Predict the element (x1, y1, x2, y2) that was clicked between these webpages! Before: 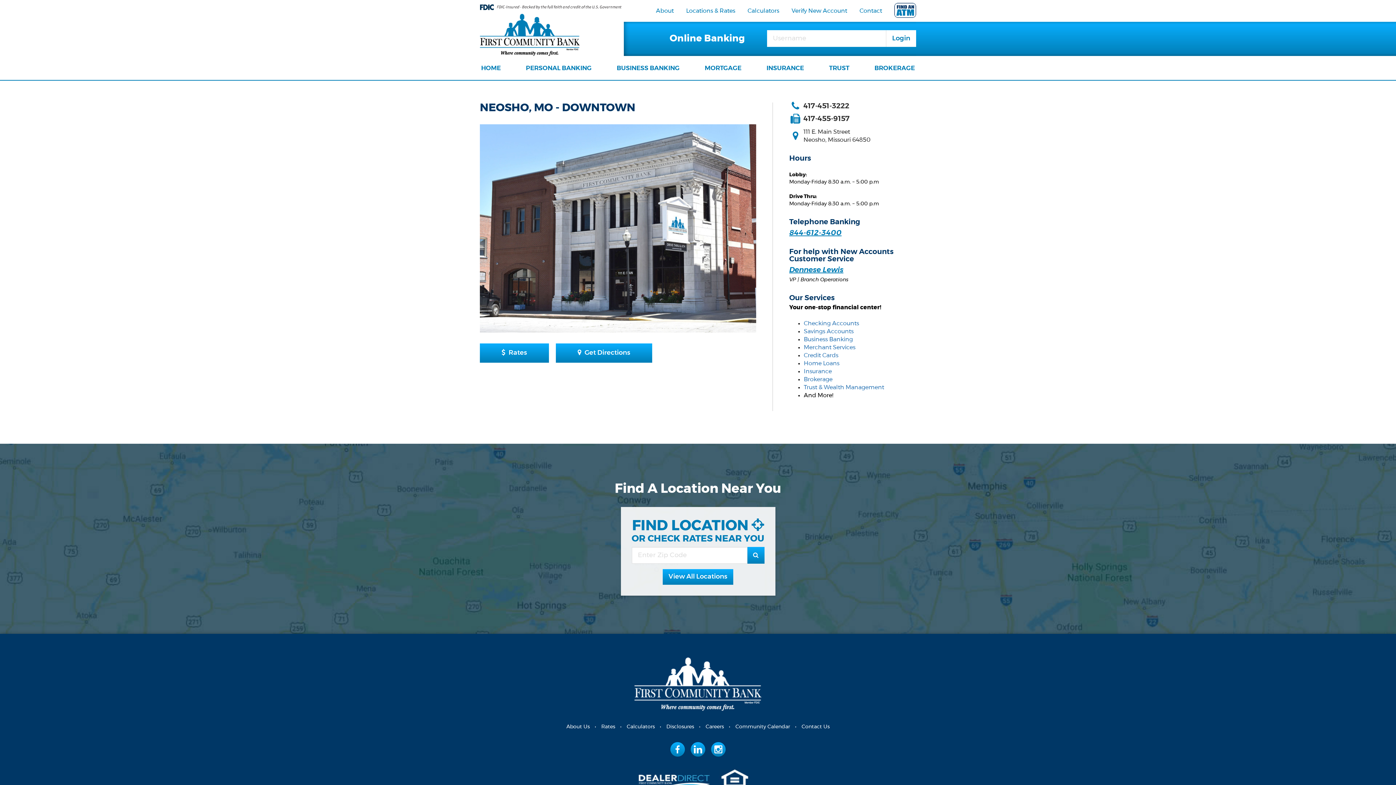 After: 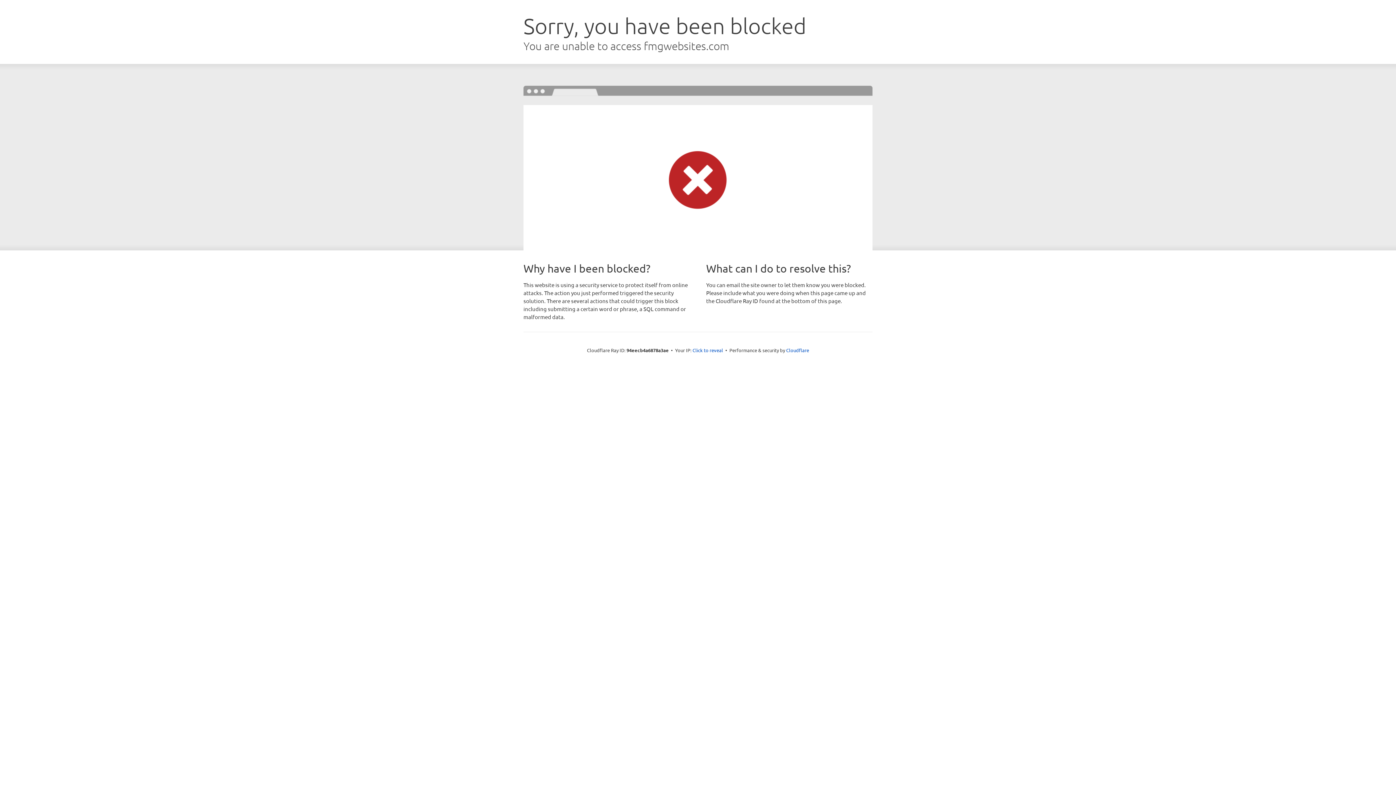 Action: bbox: (804, 376, 832, 382) label: Brokerage